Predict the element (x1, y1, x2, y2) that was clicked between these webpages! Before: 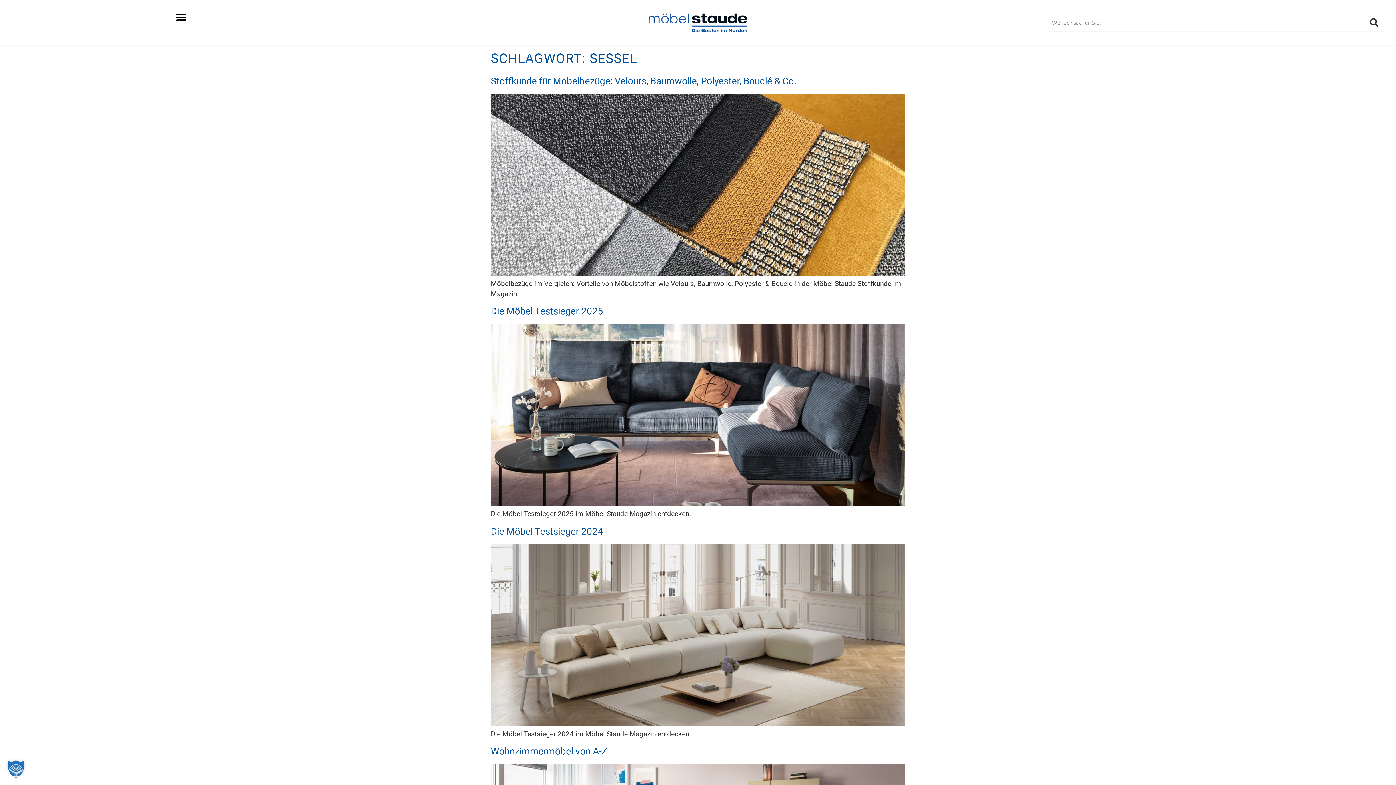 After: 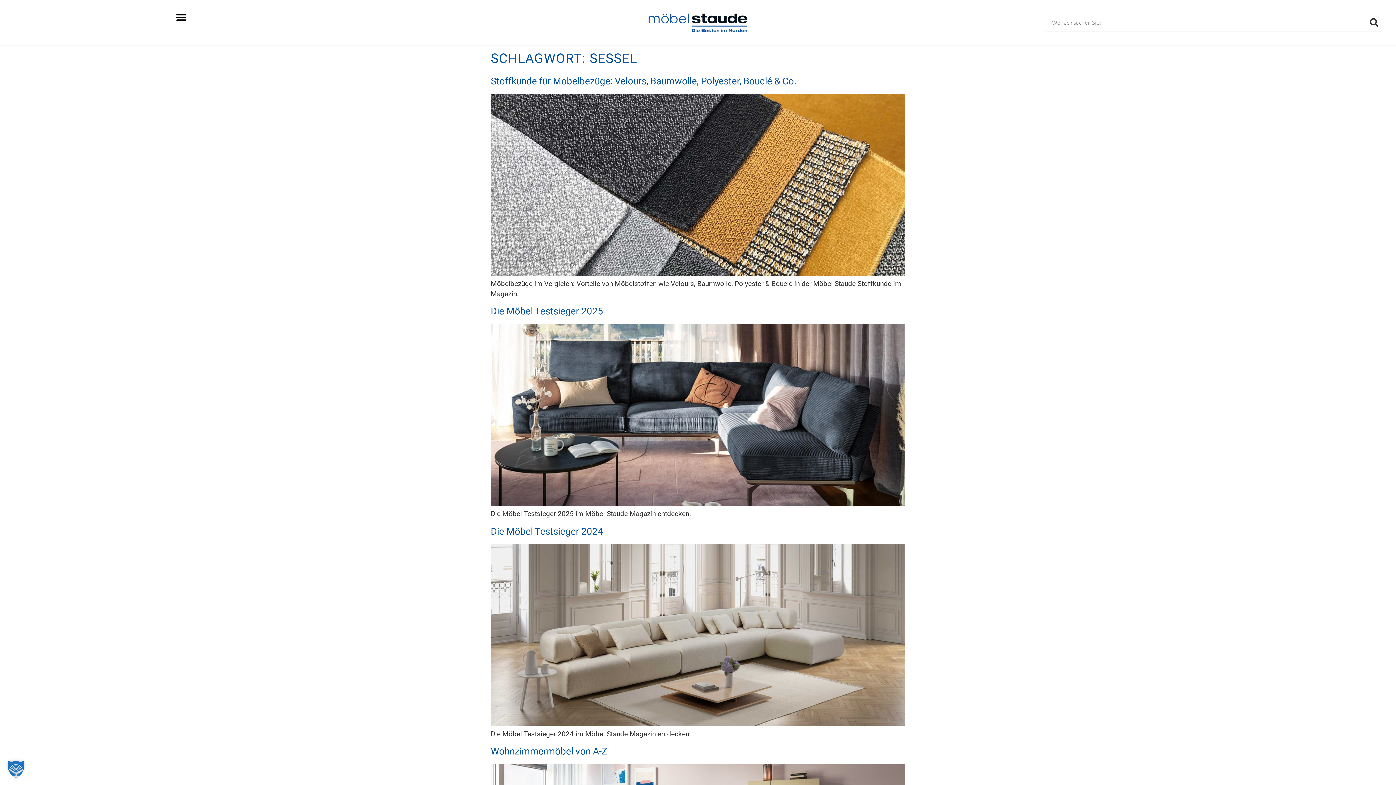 Action: bbox: (1370, 760, 1389, 778)